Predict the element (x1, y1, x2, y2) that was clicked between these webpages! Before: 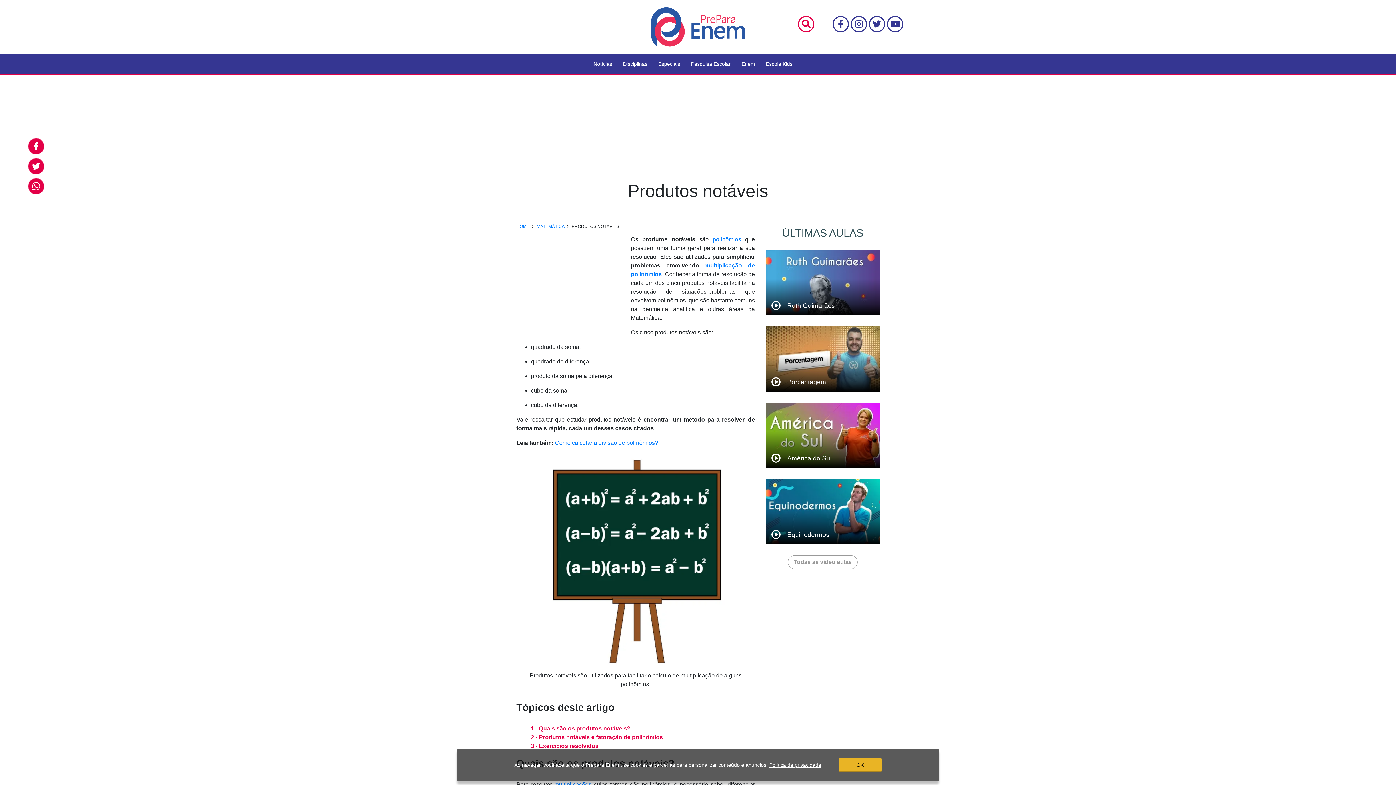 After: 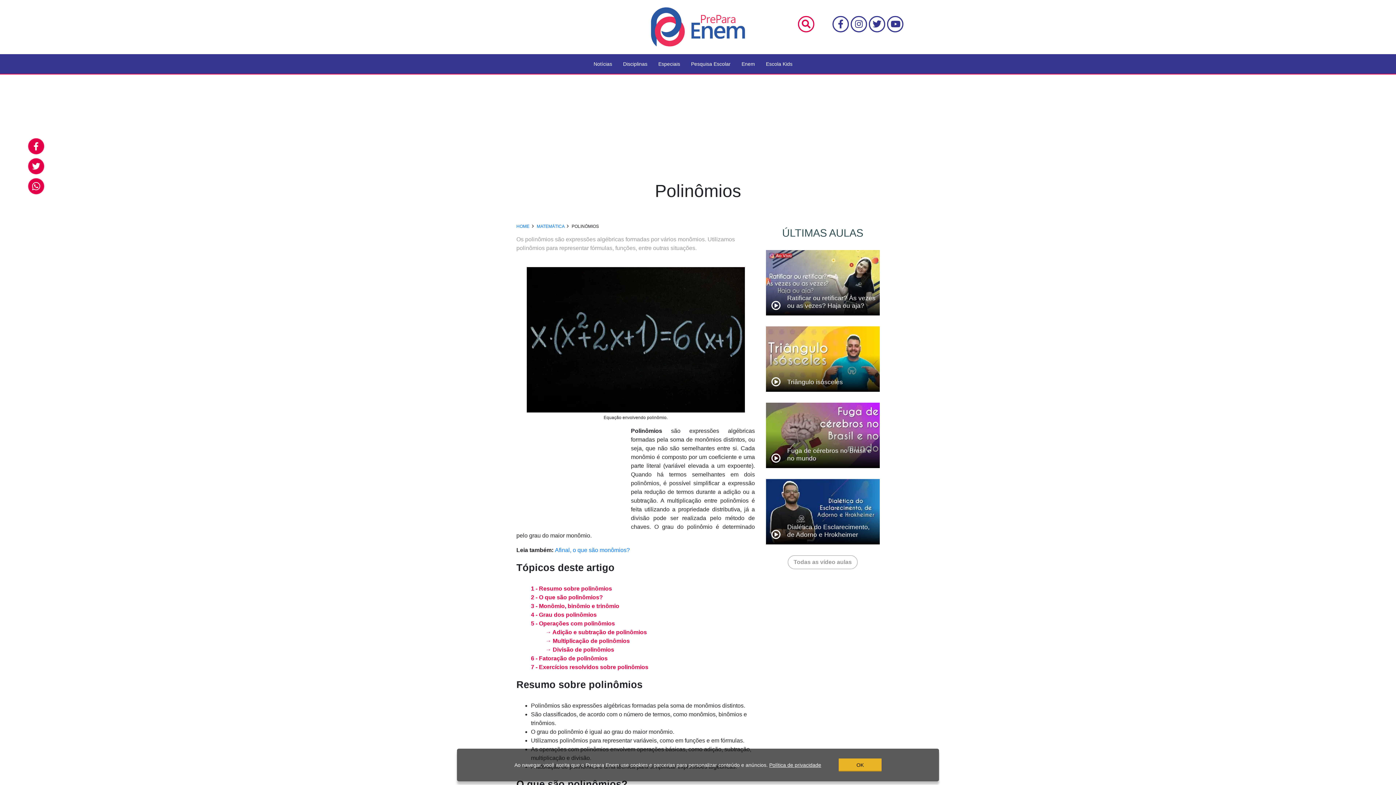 Action: label: polinômios bbox: (712, 236, 741, 242)